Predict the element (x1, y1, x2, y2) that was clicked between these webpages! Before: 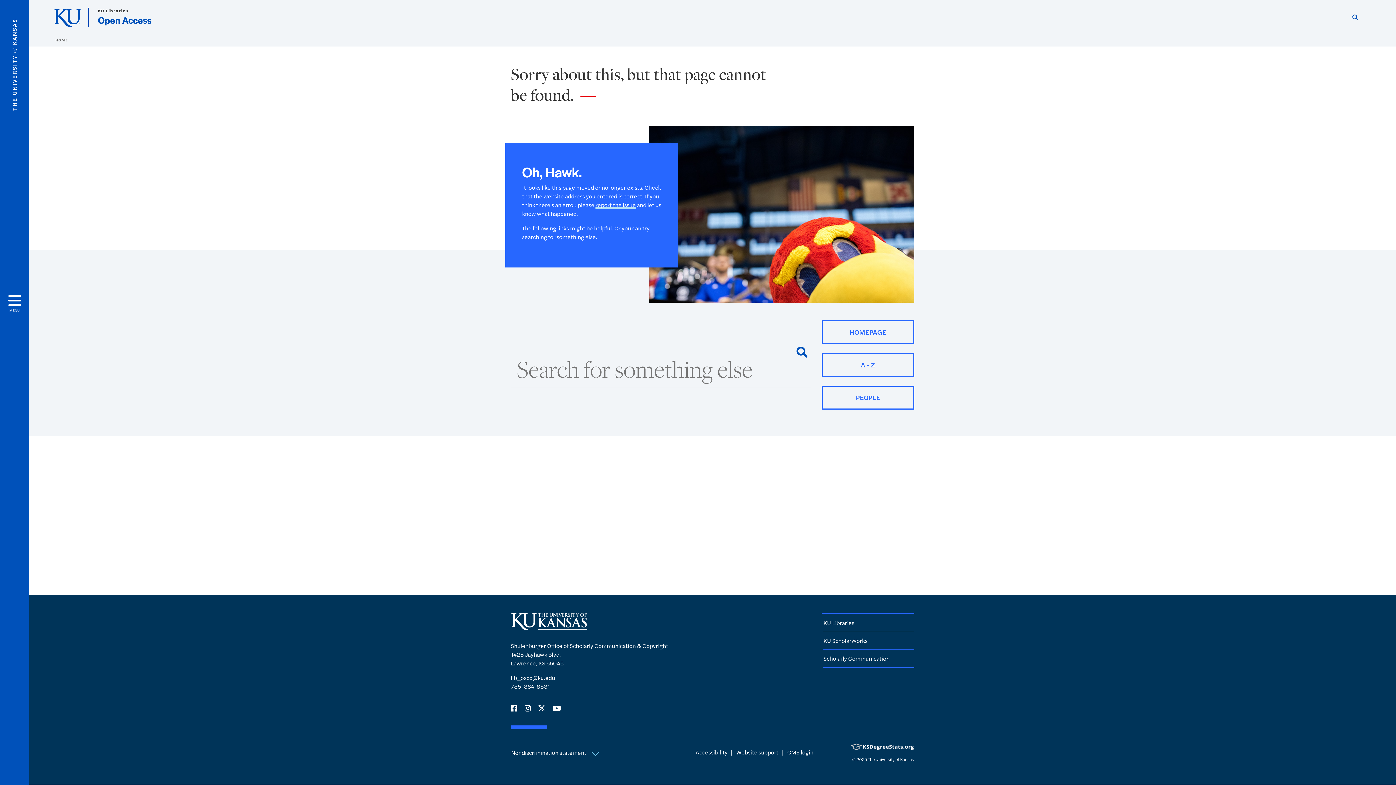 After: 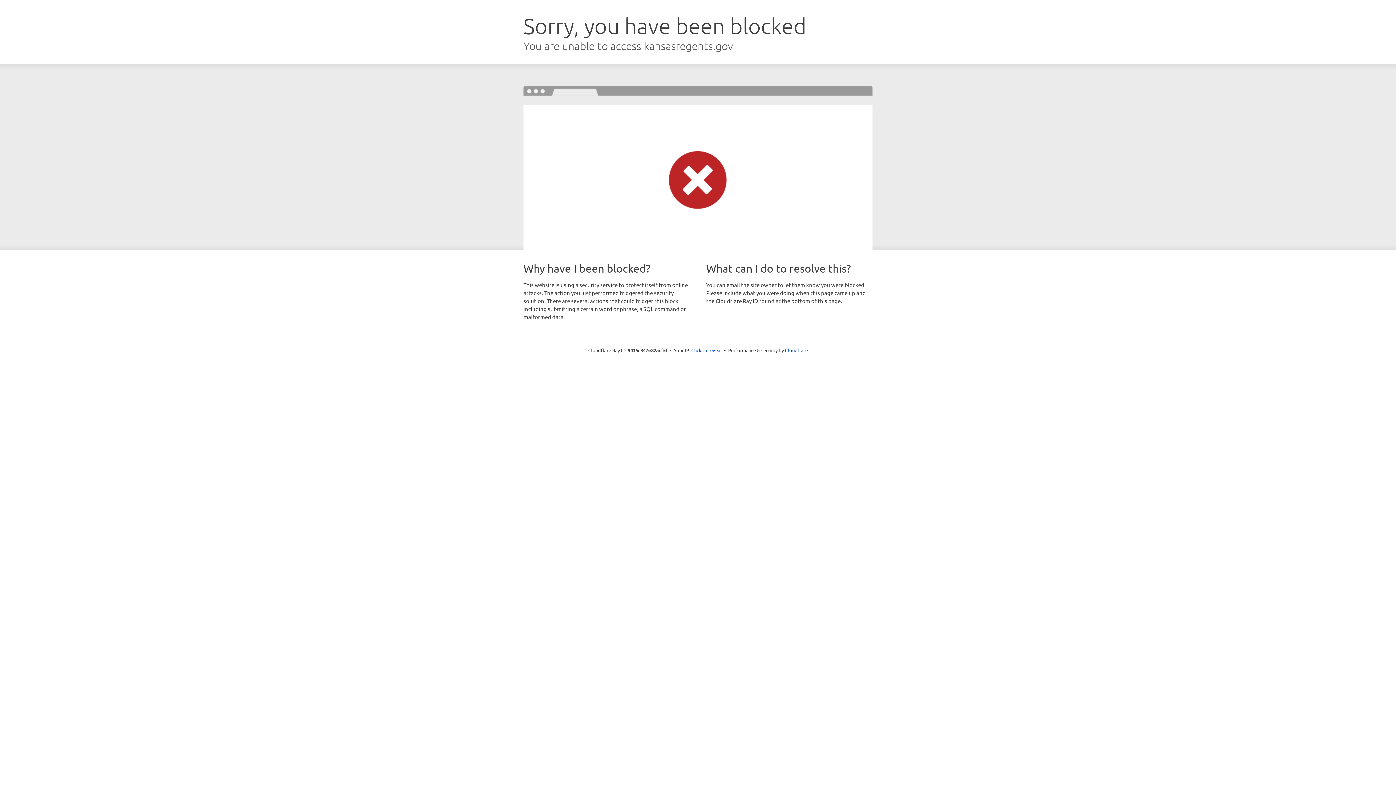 Action: bbox: (850, 742, 914, 750)